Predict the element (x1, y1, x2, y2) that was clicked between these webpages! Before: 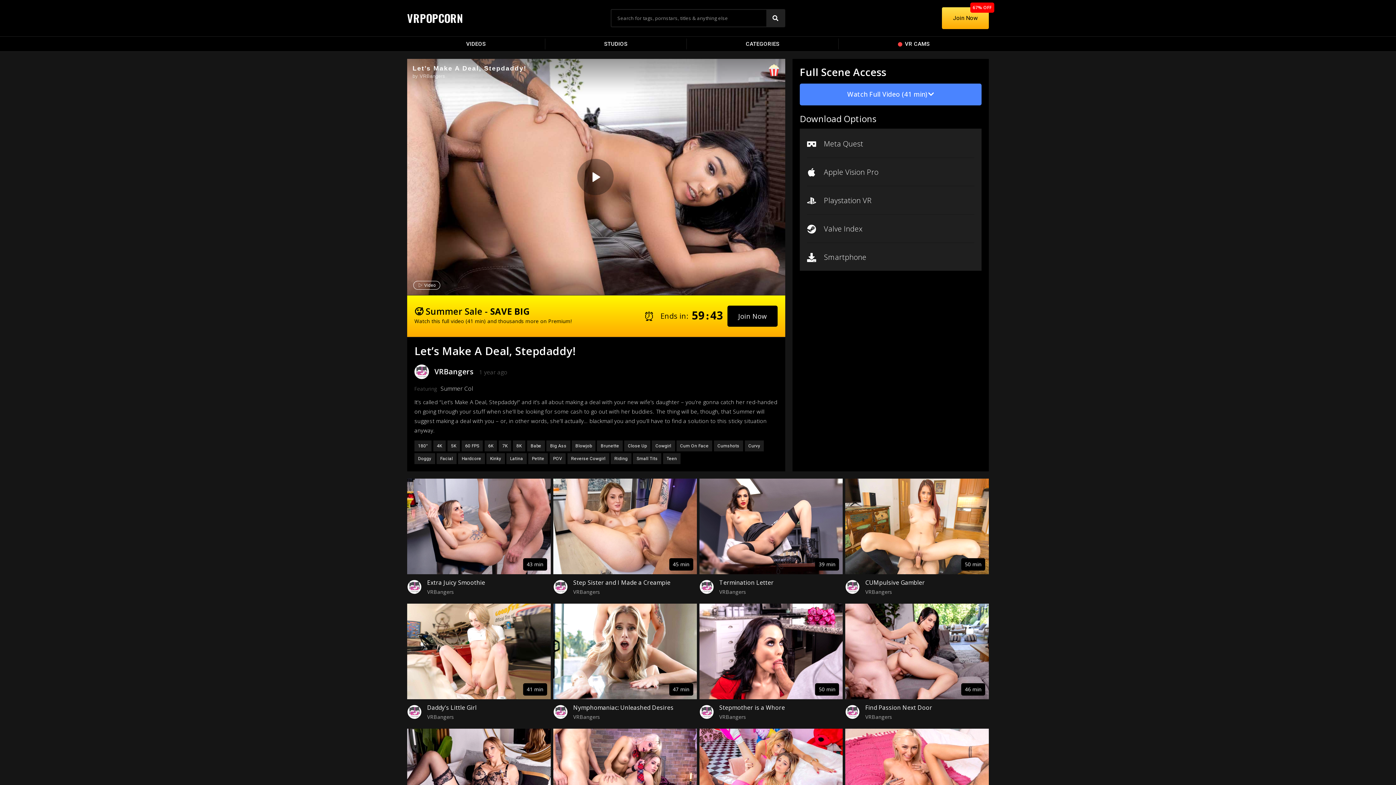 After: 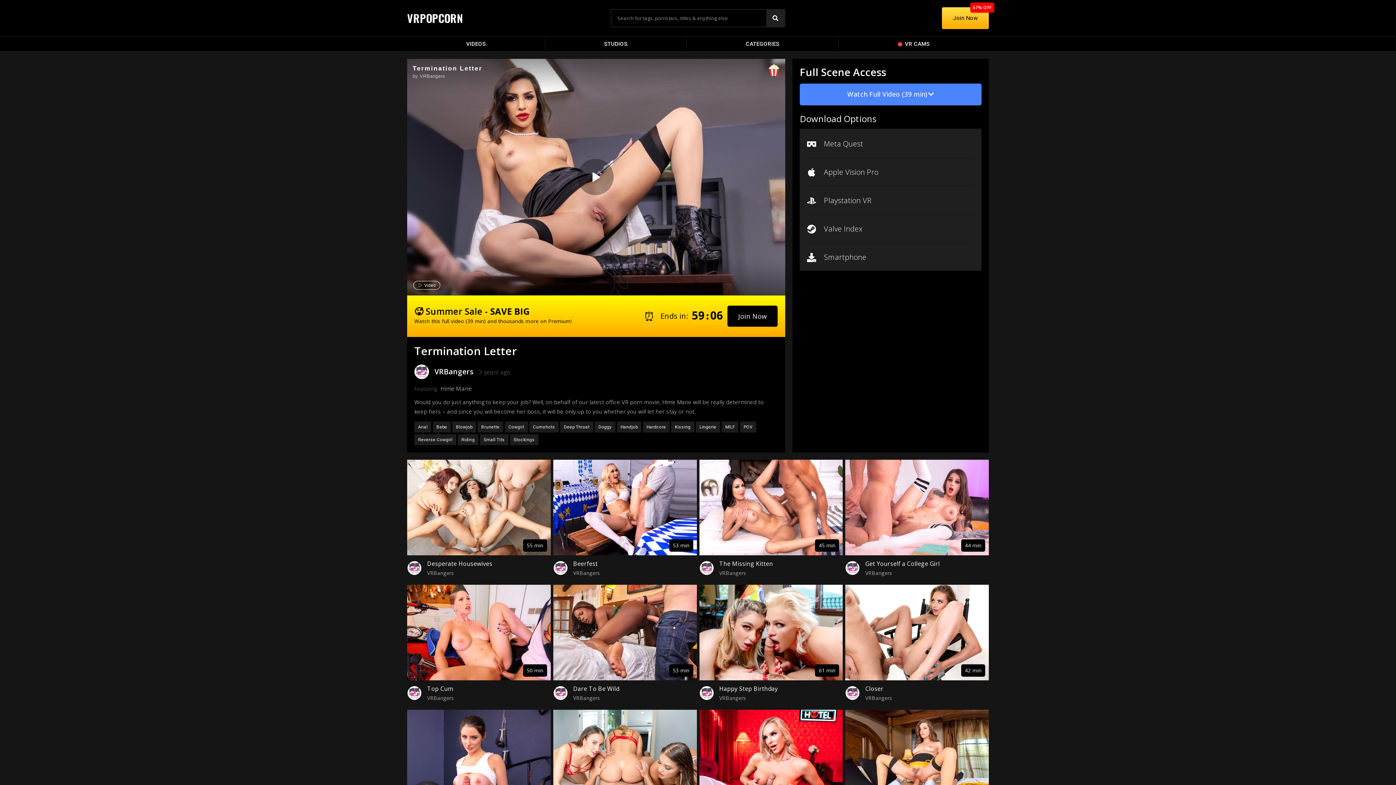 Action: bbox: (719, 578, 773, 586) label: Termination Letter